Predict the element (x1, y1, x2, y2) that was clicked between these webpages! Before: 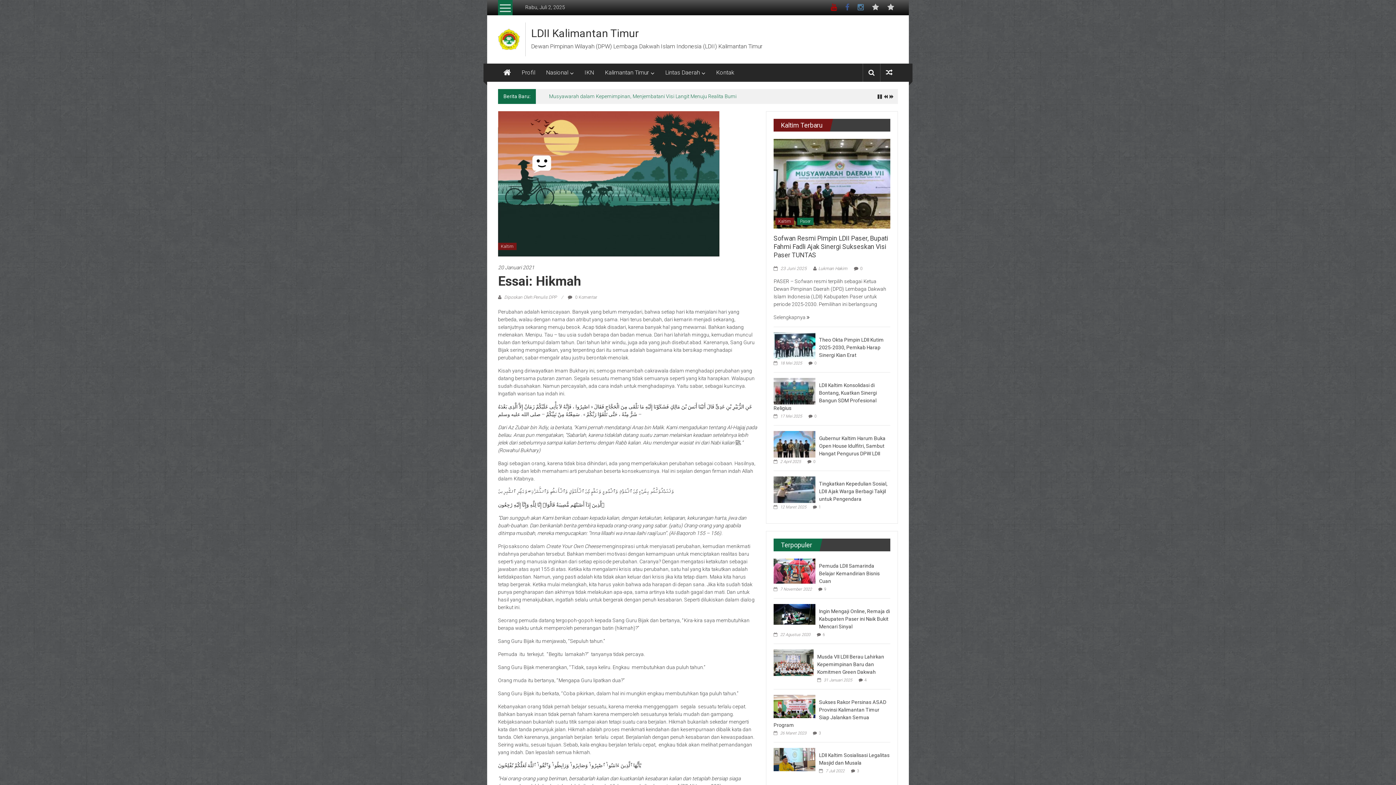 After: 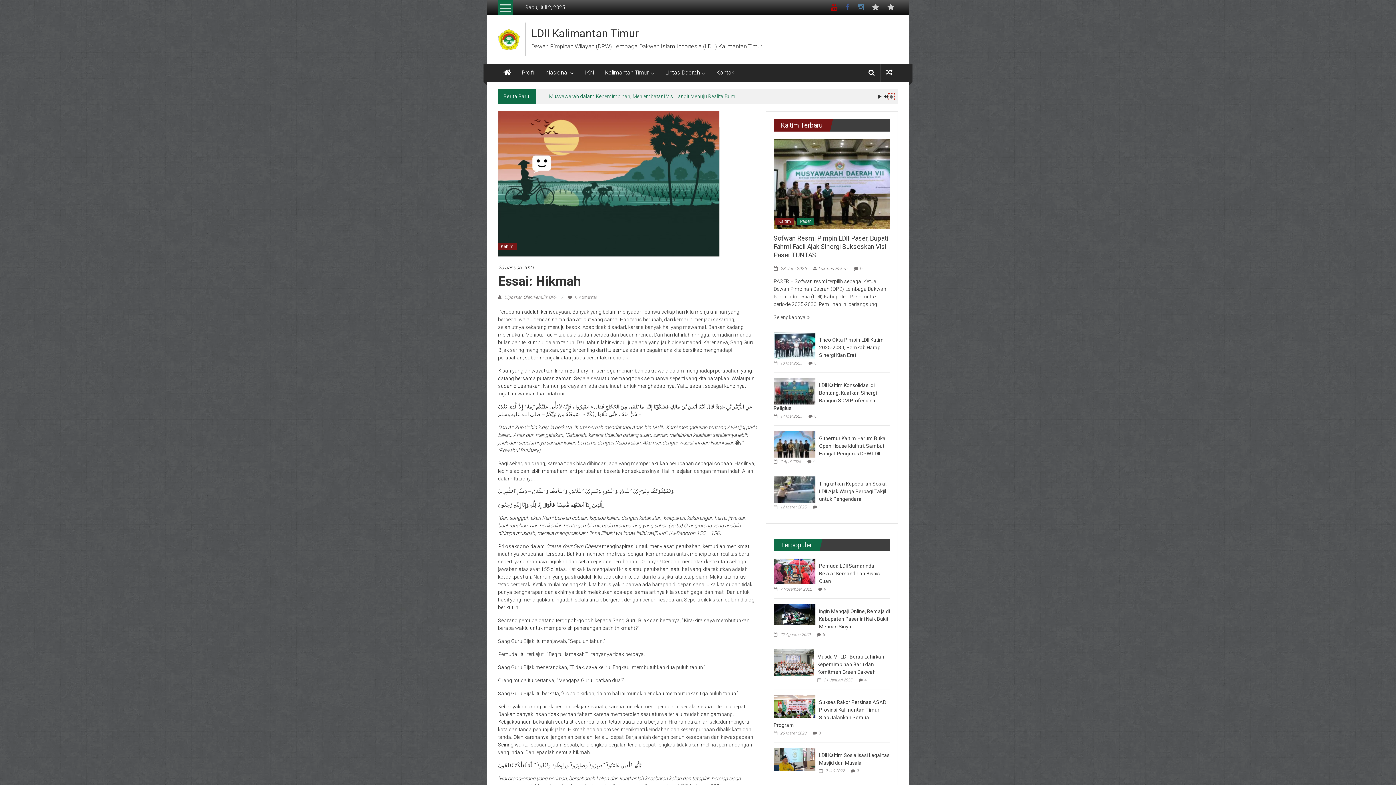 Action: bbox: (888, 94, 894, 100)